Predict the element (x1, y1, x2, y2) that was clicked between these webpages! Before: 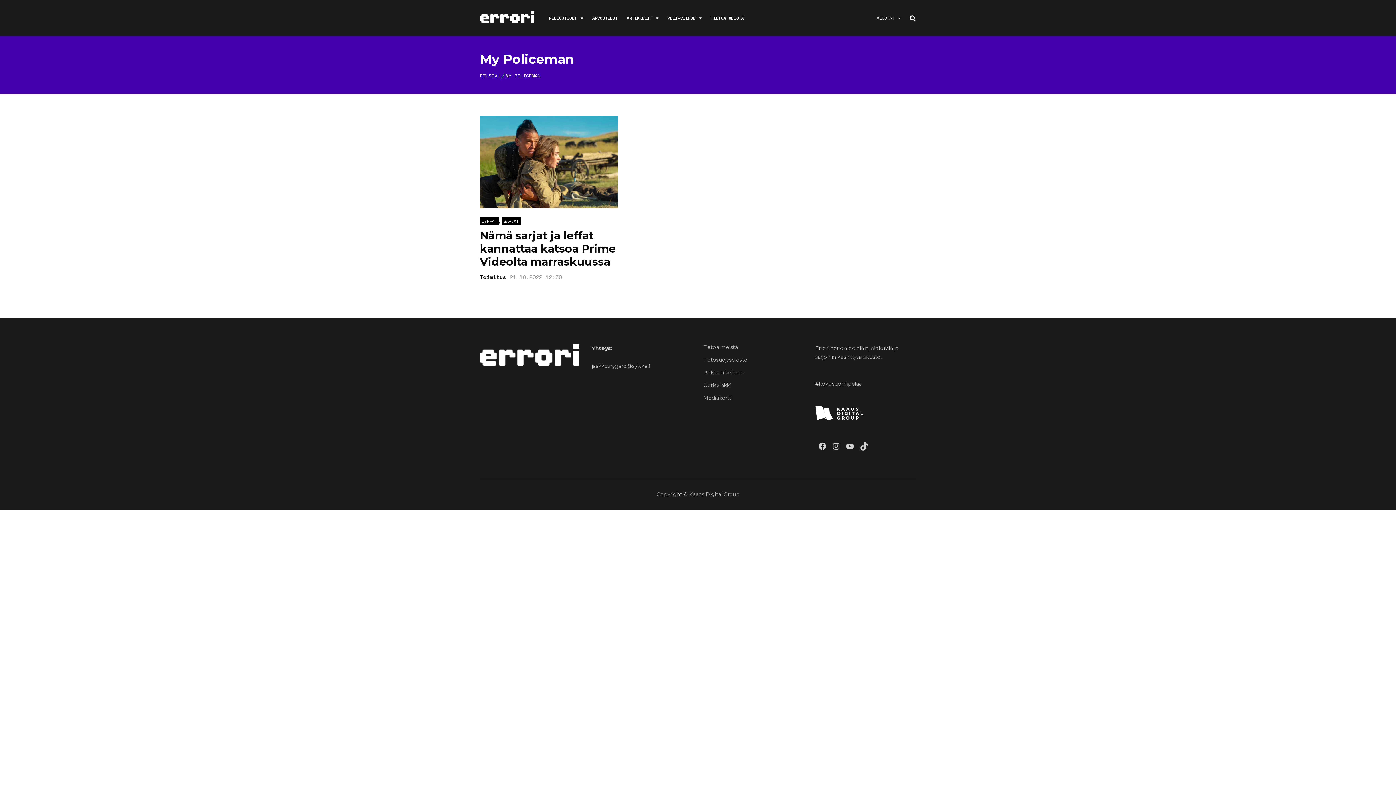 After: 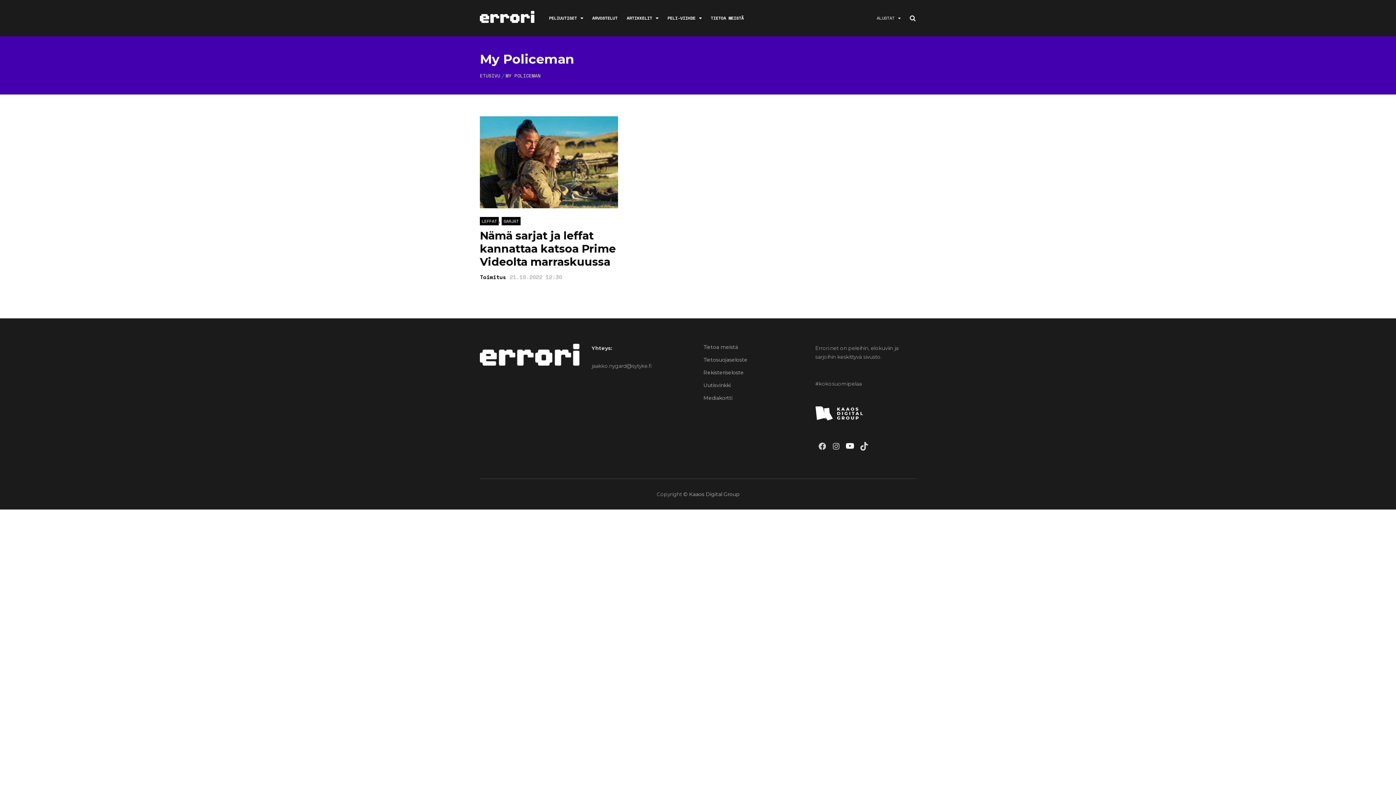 Action: label: Errorin YouTube-kanava bbox: (845, 442, 854, 450)